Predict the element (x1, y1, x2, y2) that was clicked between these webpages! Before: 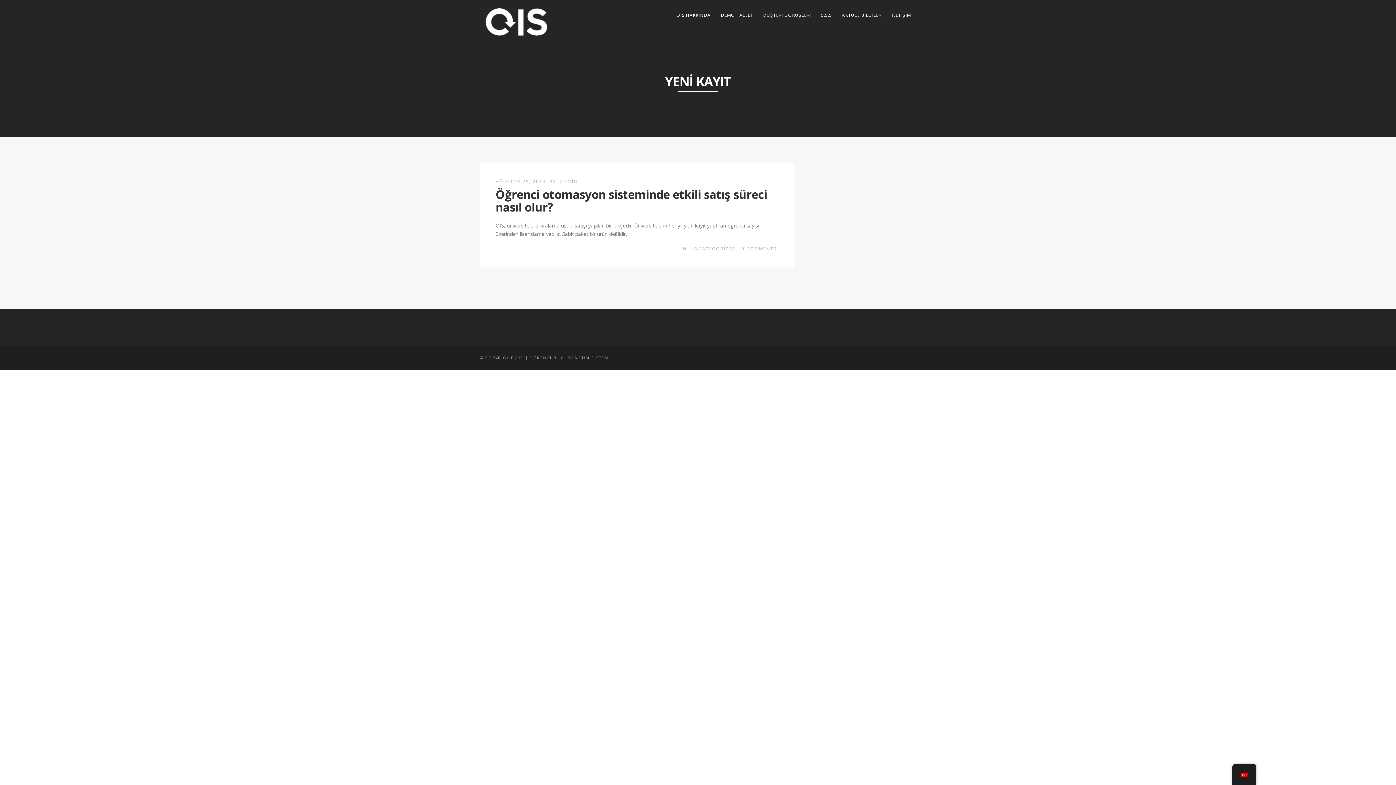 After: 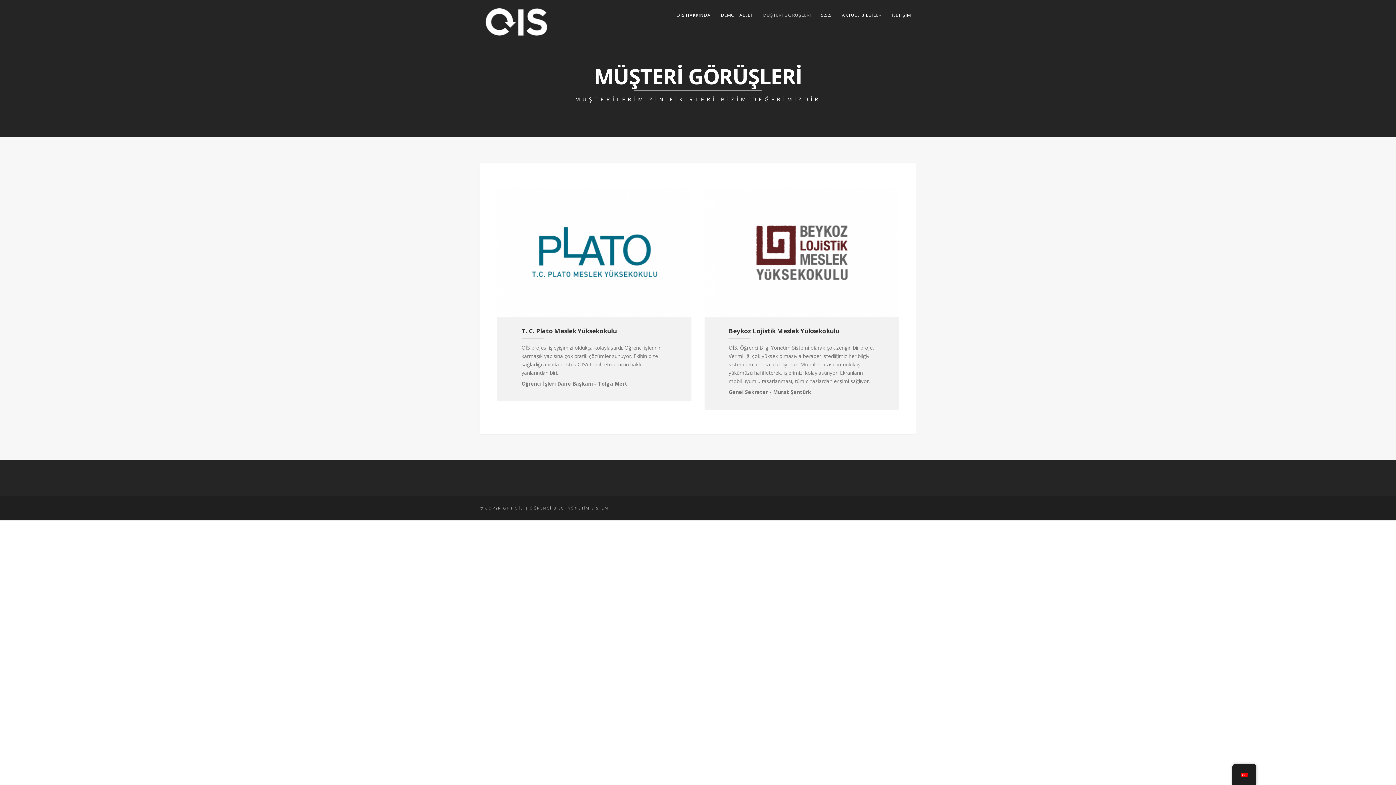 Action: bbox: (757, 10, 816, 19) label: MÜŞTERİ GÖRÜŞLERİ